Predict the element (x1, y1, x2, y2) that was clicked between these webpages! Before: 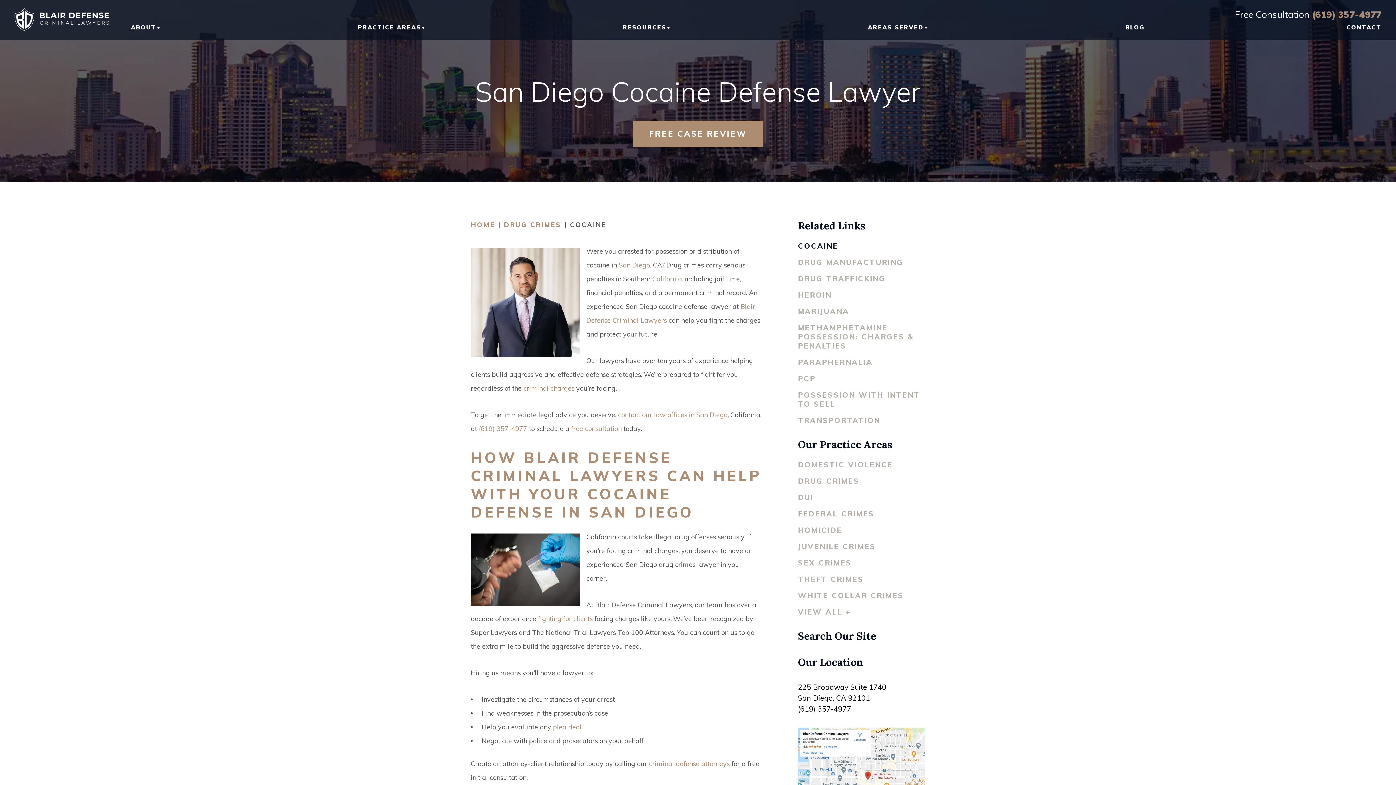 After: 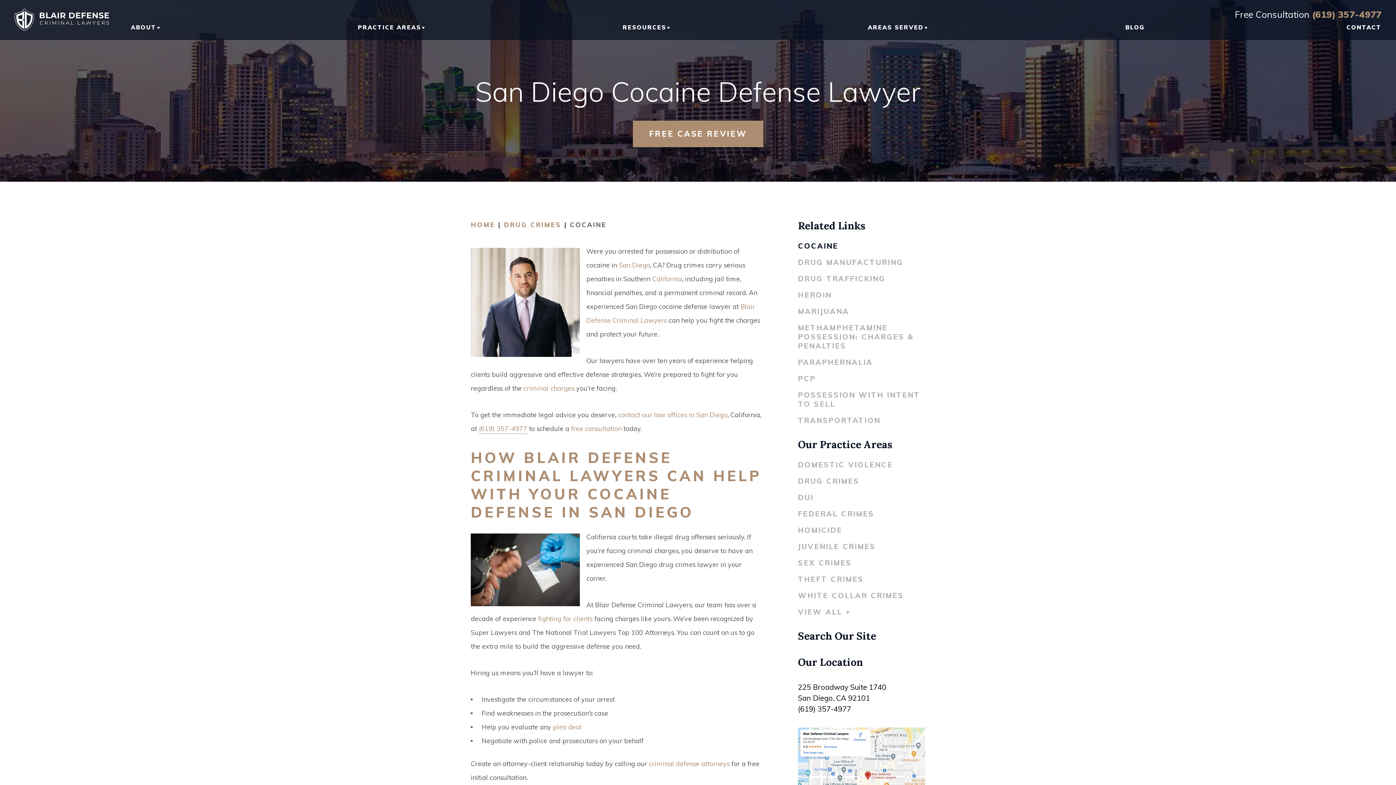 Action: label: (619) 357-4977 bbox: (478, 424, 527, 434)